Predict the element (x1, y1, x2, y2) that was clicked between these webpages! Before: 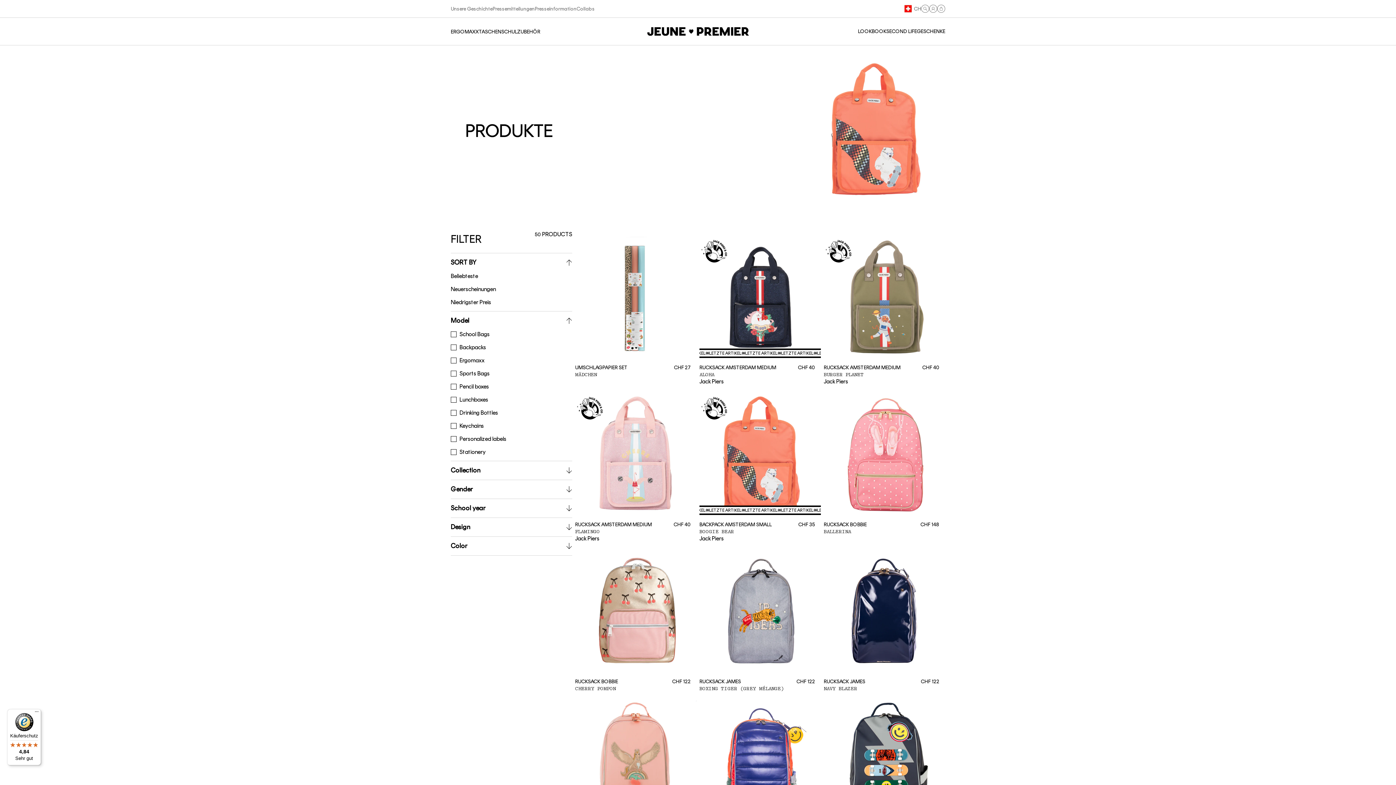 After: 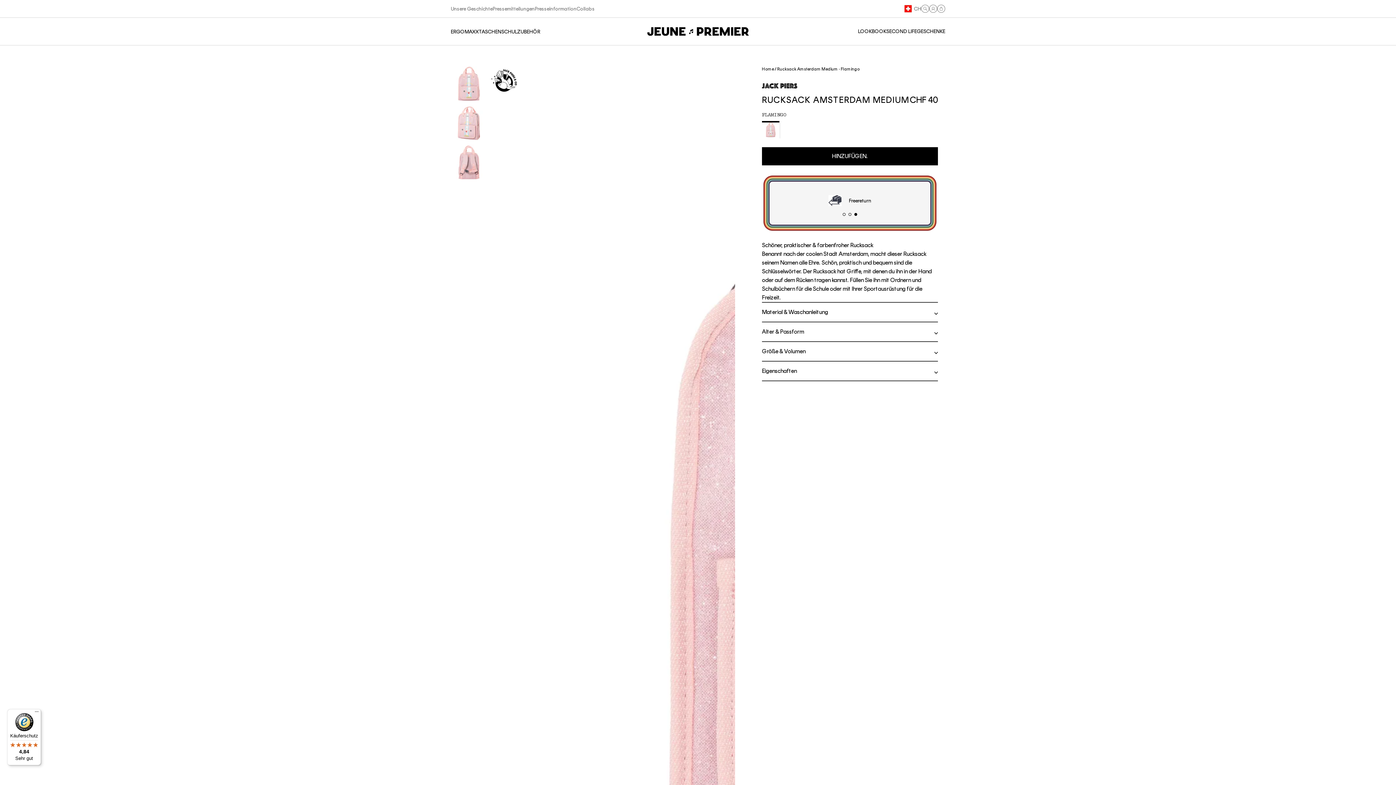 Action: bbox: (575, 393, 696, 515)